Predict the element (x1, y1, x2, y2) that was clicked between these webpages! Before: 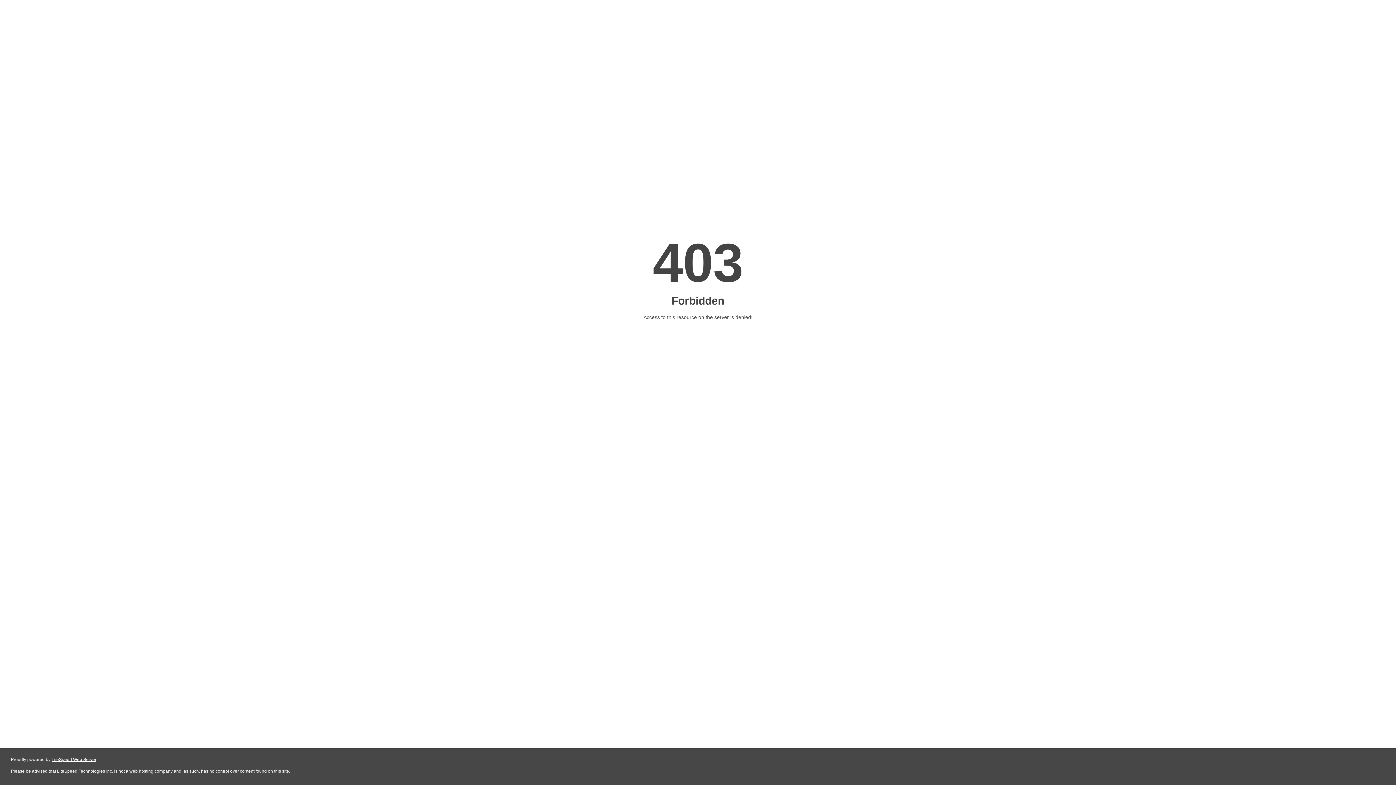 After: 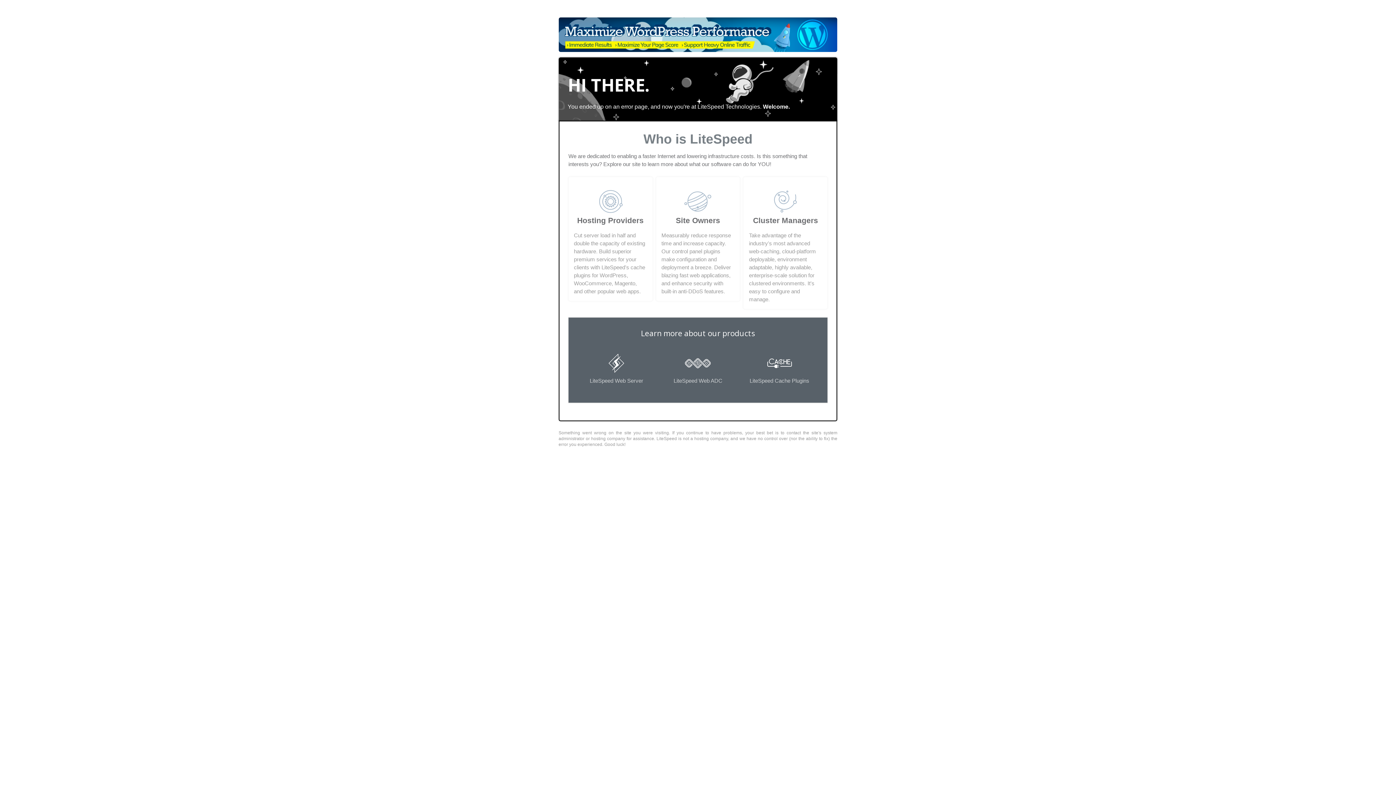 Action: bbox: (51, 757, 96, 762) label: LiteSpeed Web Server